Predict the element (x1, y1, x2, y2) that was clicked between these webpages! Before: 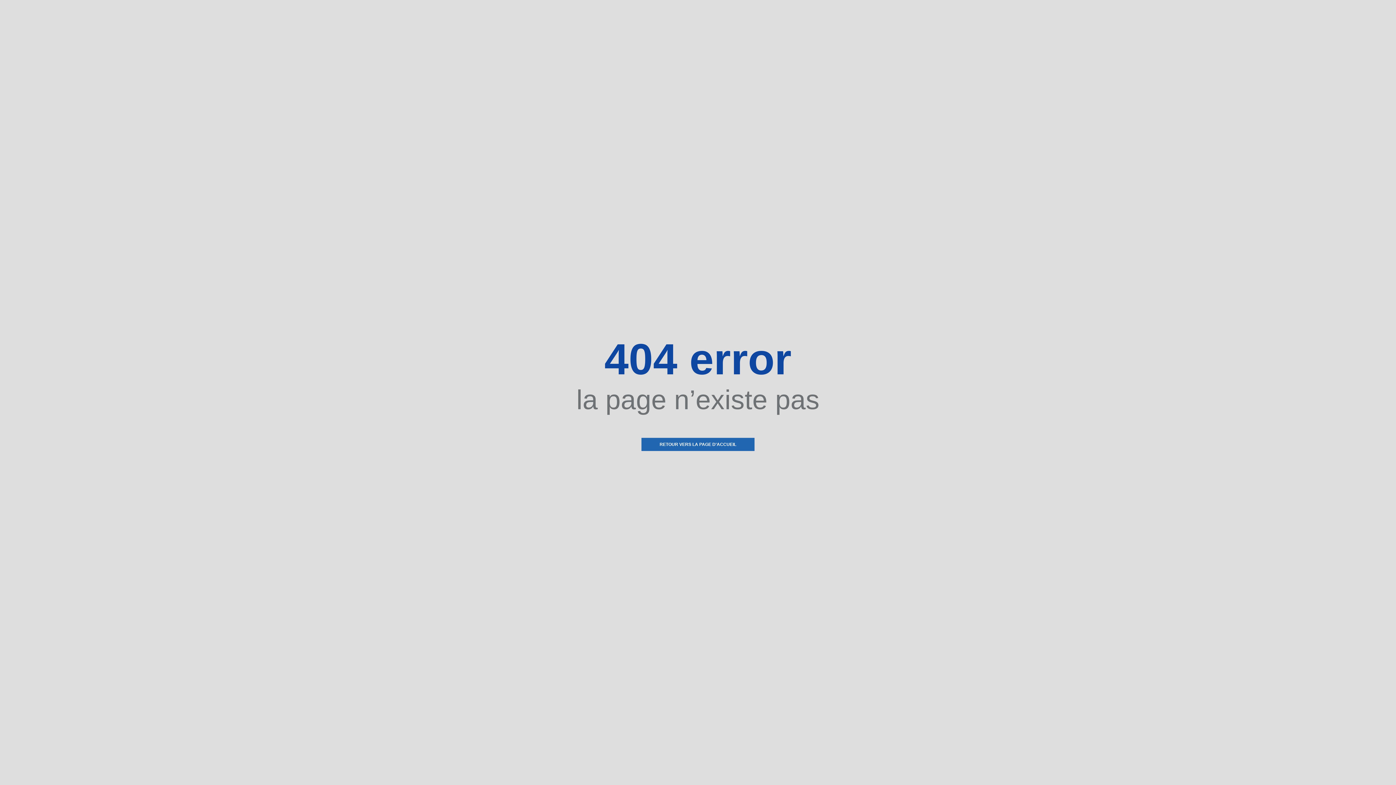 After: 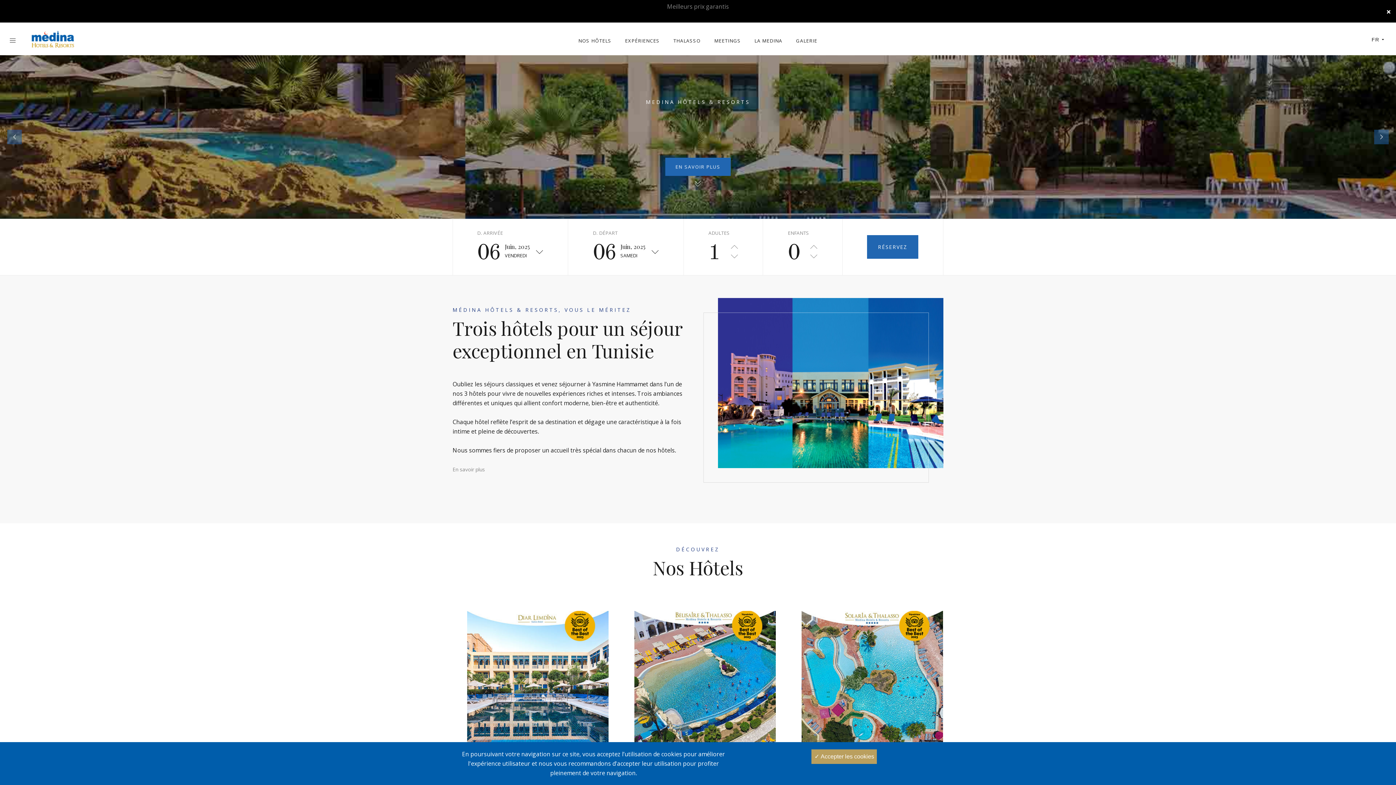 Action: bbox: (641, 438, 754, 451) label: RETOUR VERS LA PAGE D'ACCUEIL